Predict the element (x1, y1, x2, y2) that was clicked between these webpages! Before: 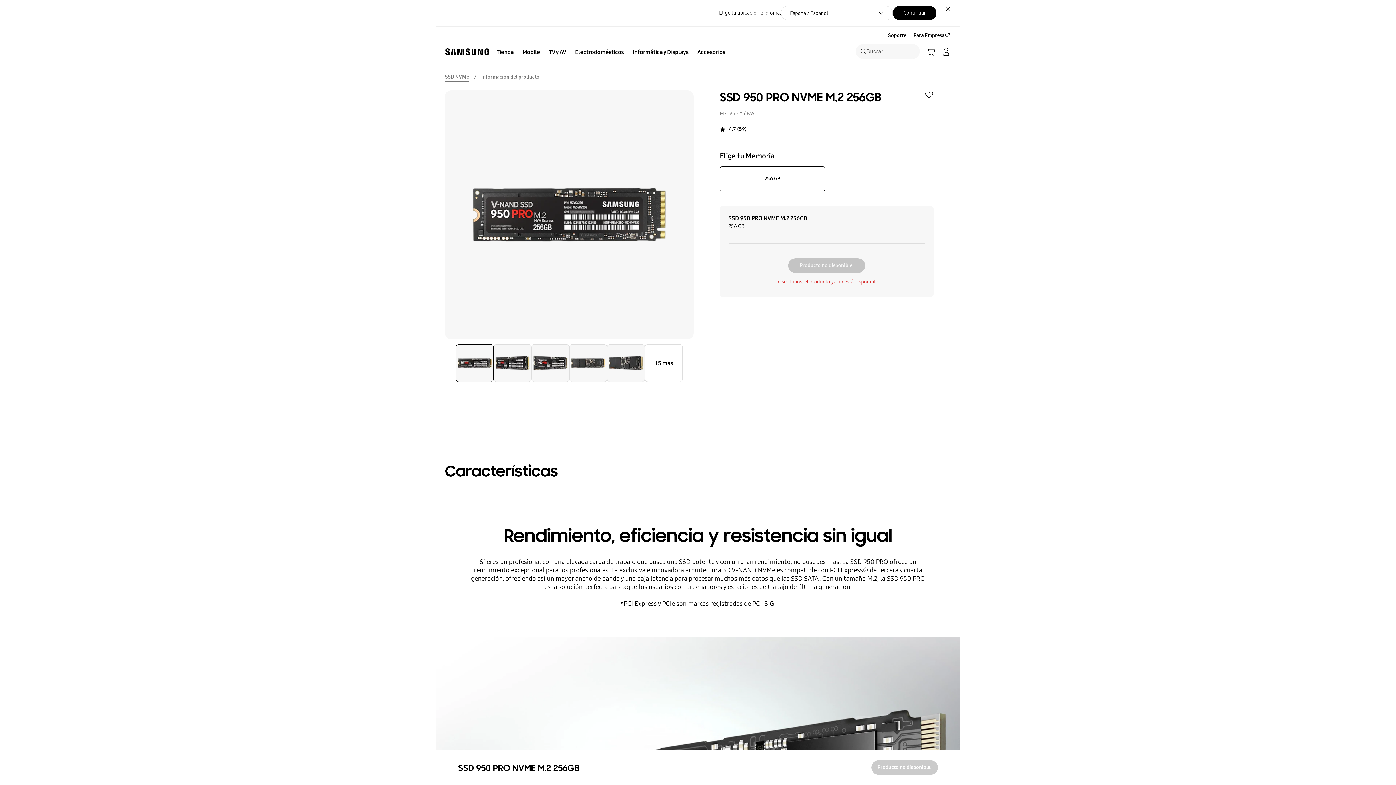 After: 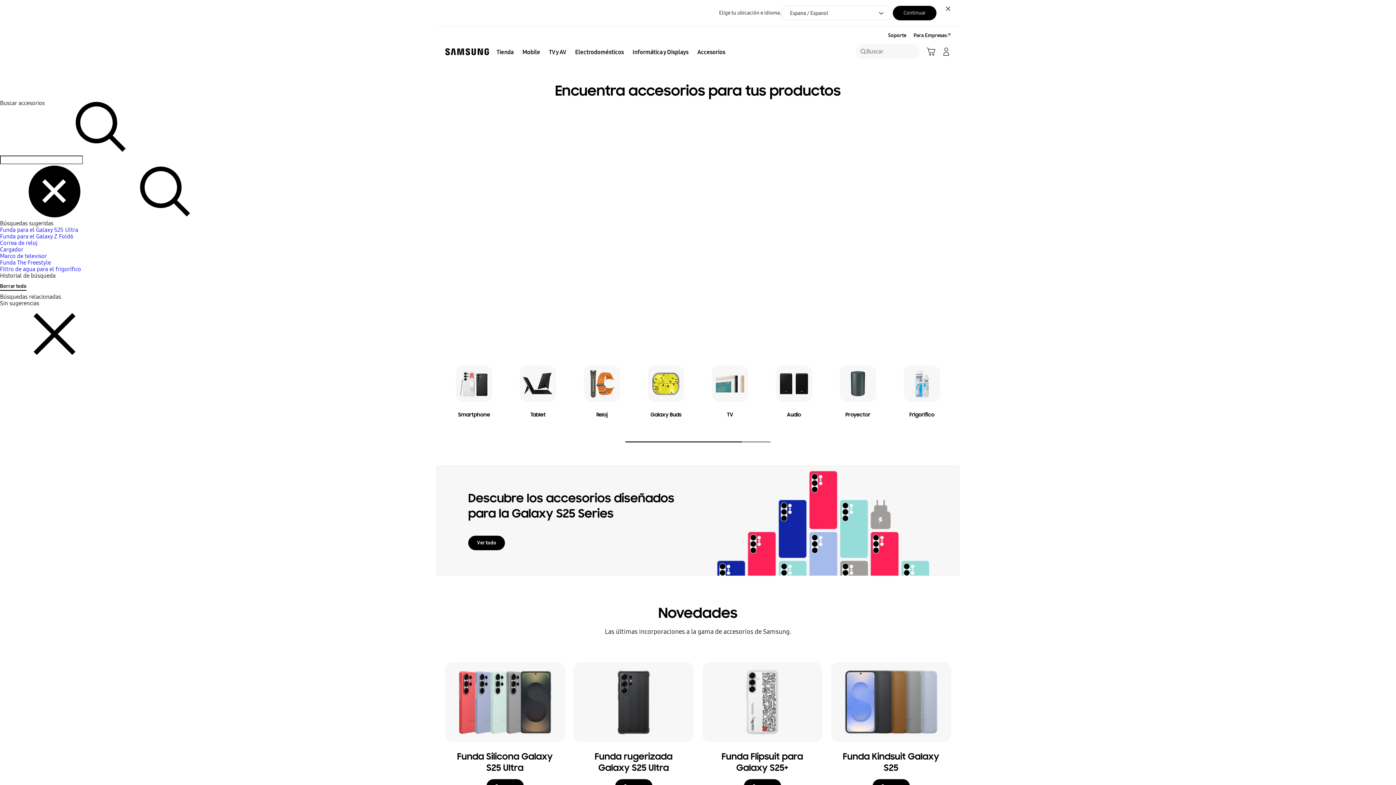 Action: label: Accesorios bbox: (693, 44, 729, 60)